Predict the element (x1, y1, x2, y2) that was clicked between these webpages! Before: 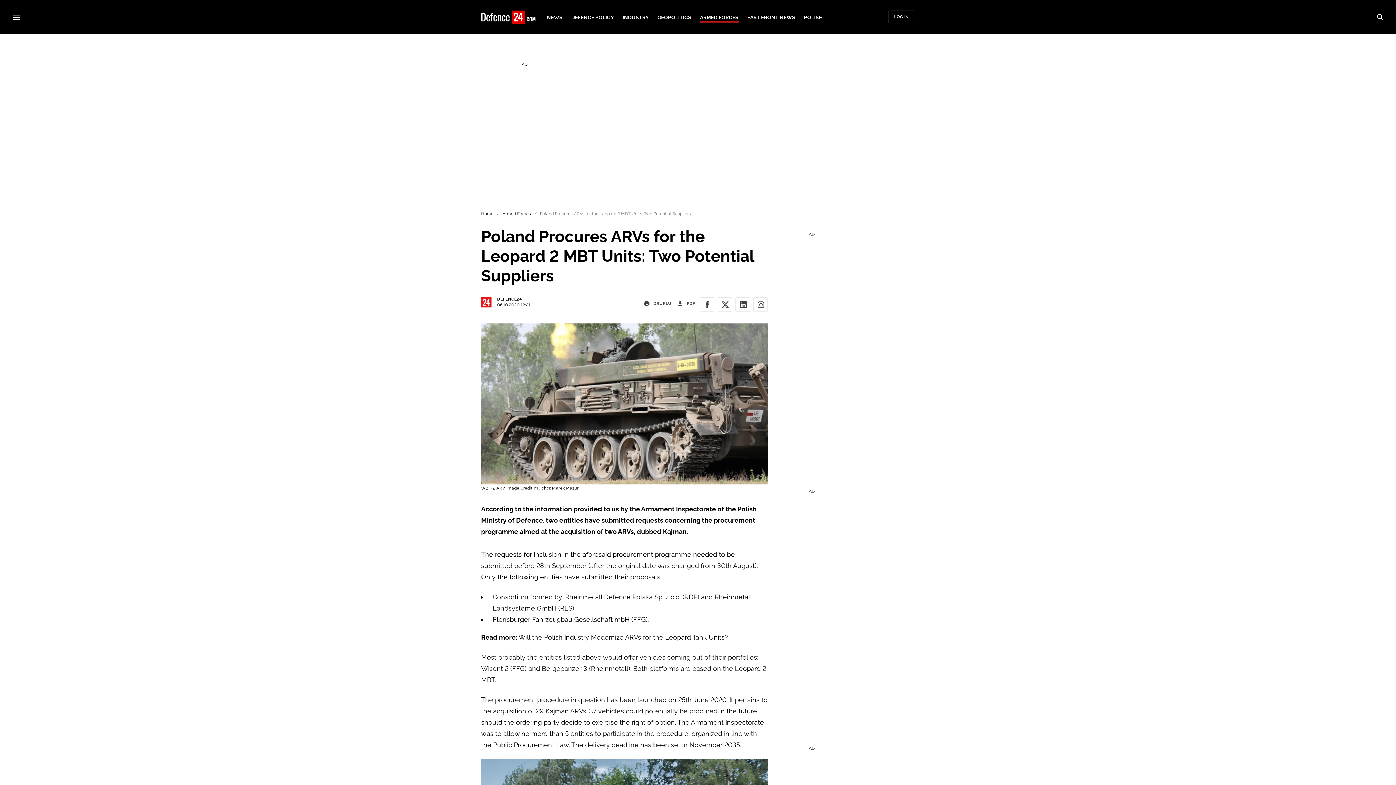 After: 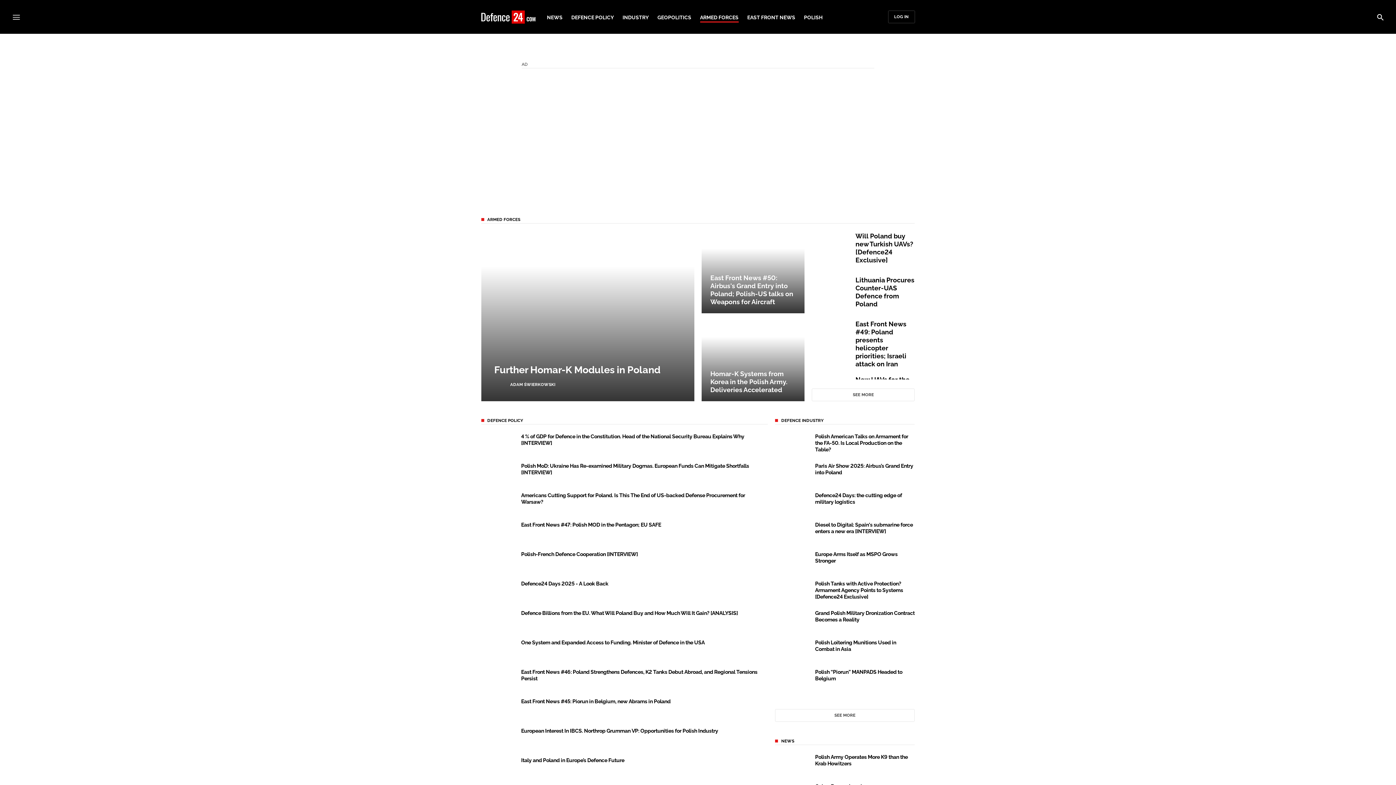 Action: label: ARMED FORCES bbox: (700, 15, 738, 20)